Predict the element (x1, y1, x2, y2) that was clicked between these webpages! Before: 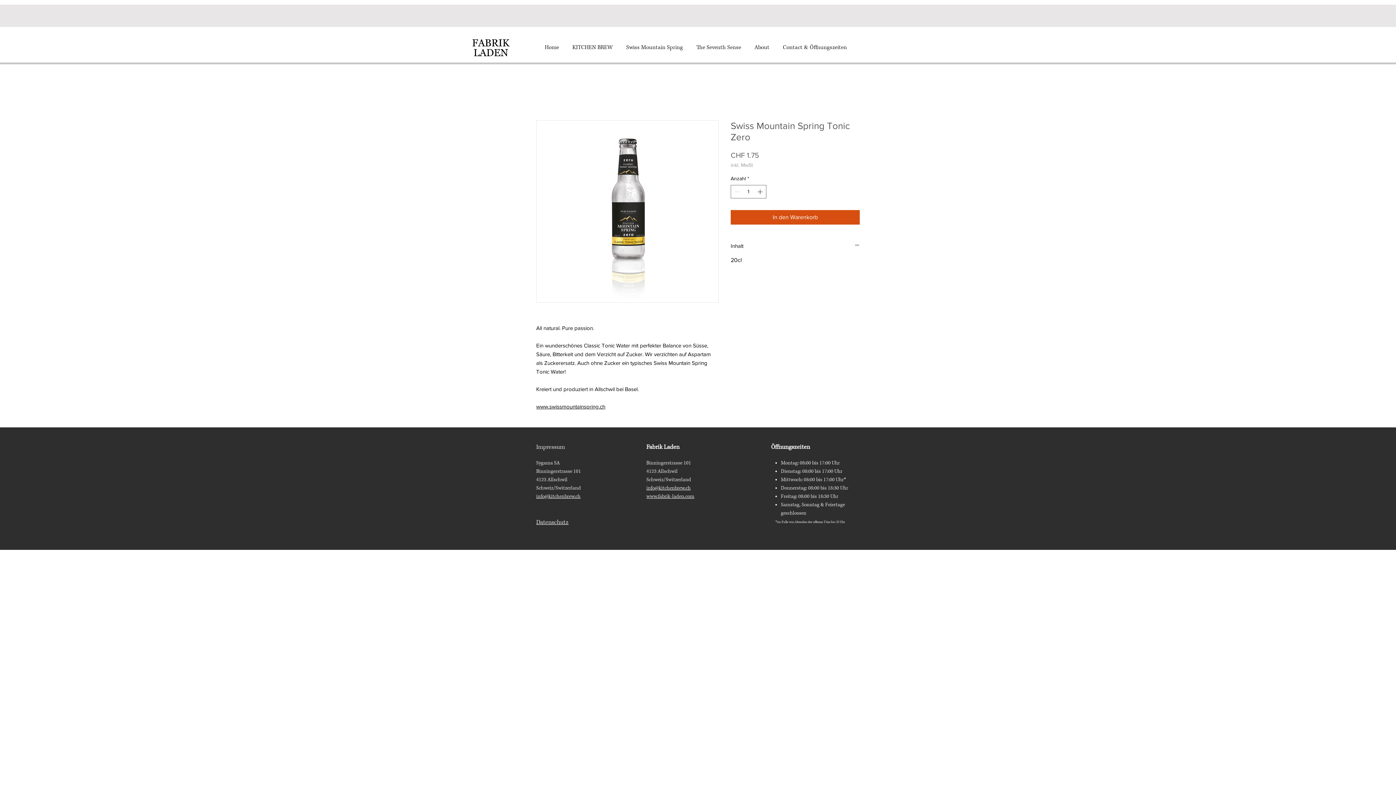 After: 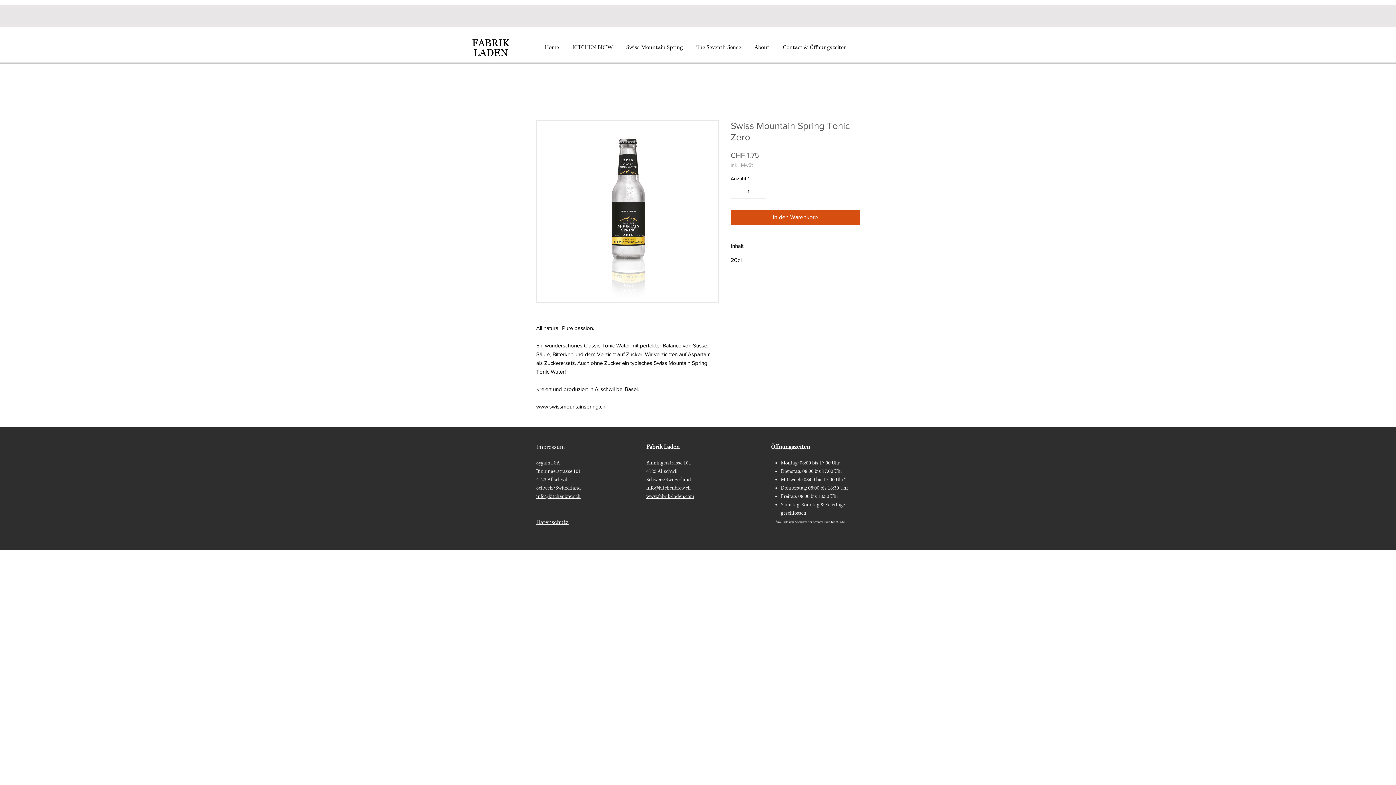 Action: bbox: (646, 484, 690, 490) label: info@kitchenbrew.ch